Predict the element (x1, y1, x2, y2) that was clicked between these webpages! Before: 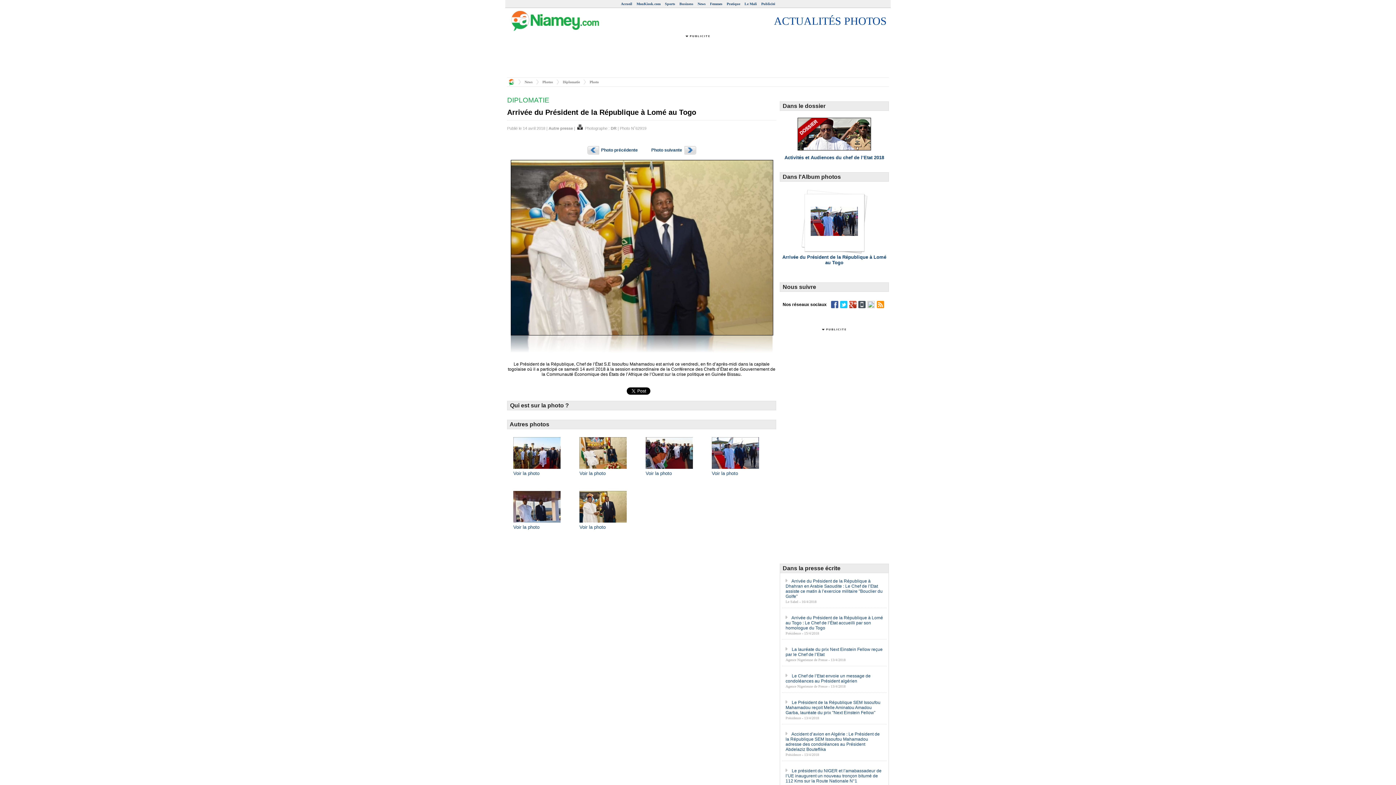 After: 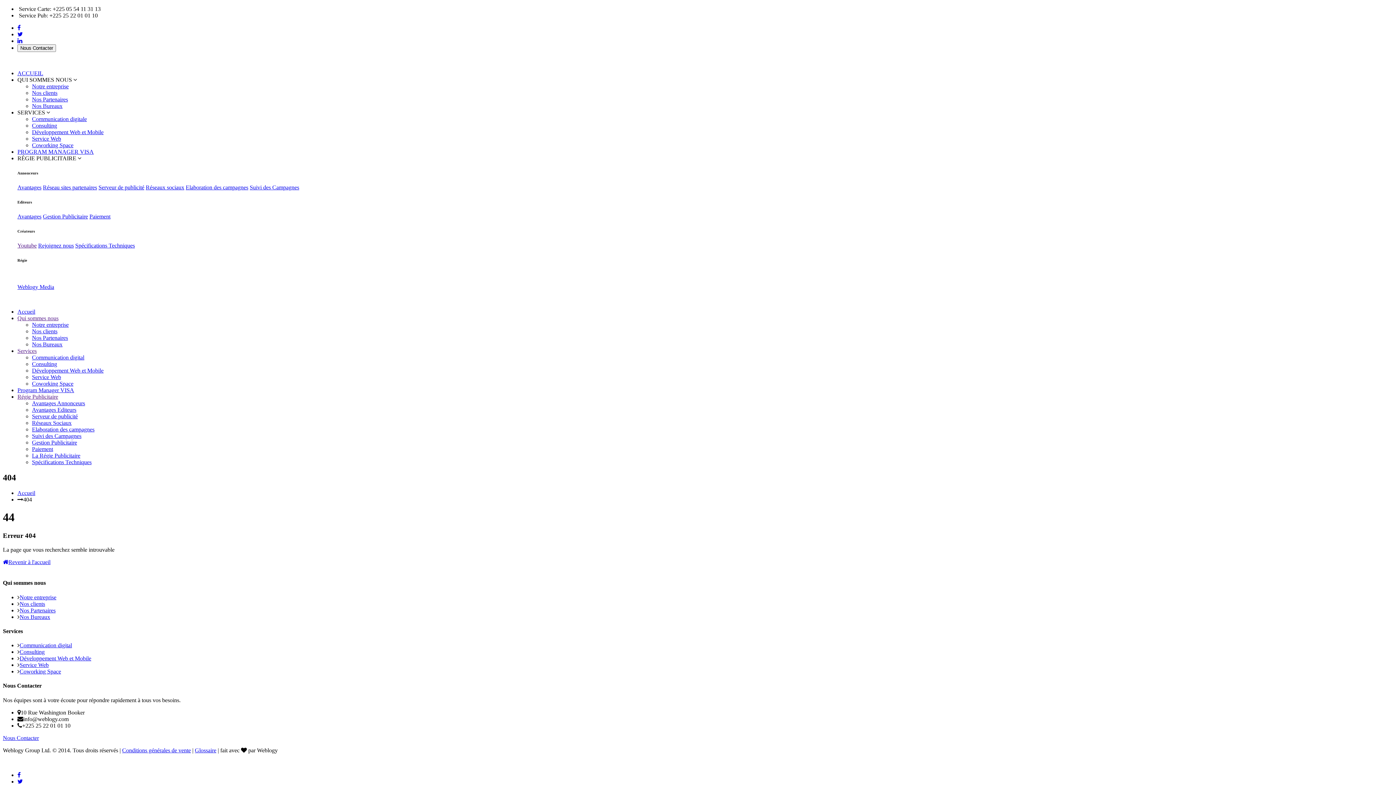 Action: bbox: (821, 327, 848, 332)